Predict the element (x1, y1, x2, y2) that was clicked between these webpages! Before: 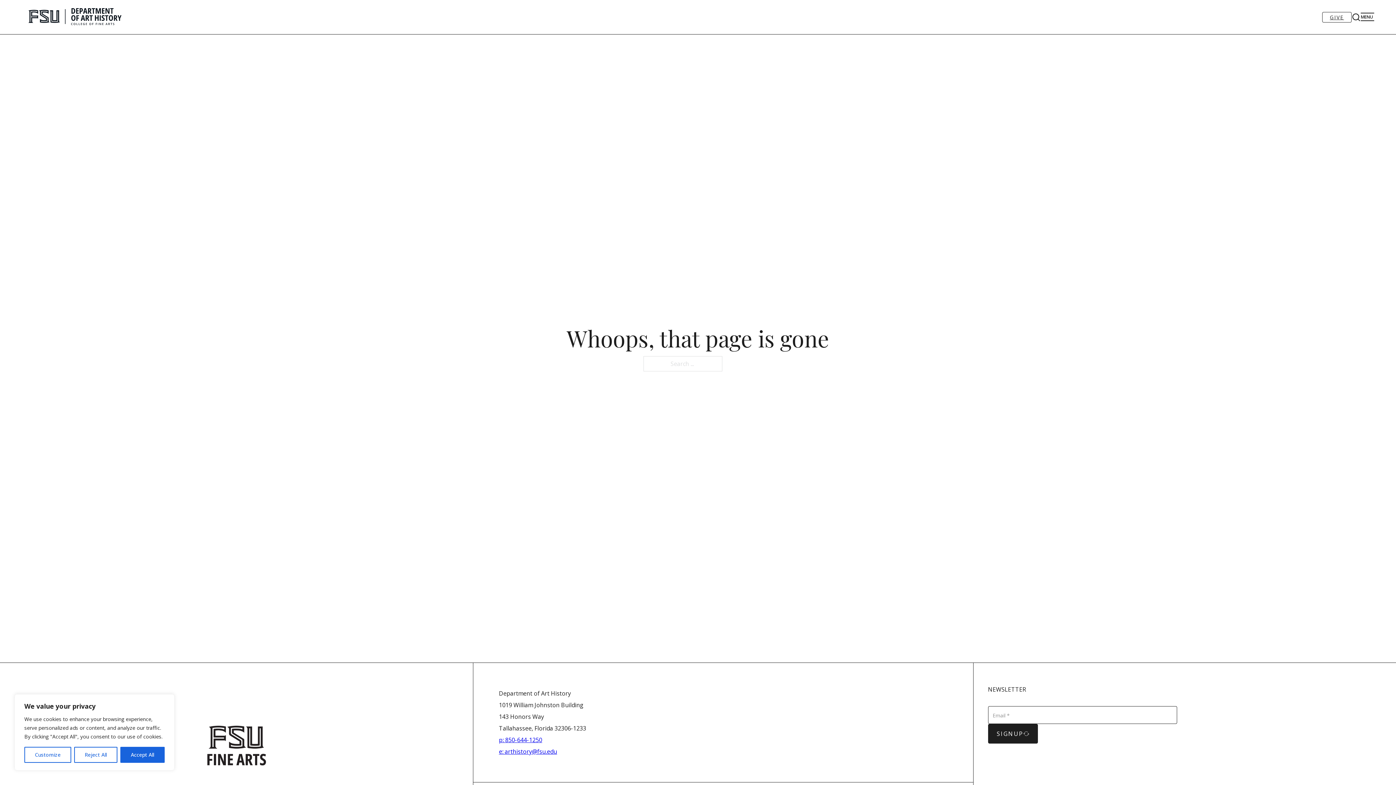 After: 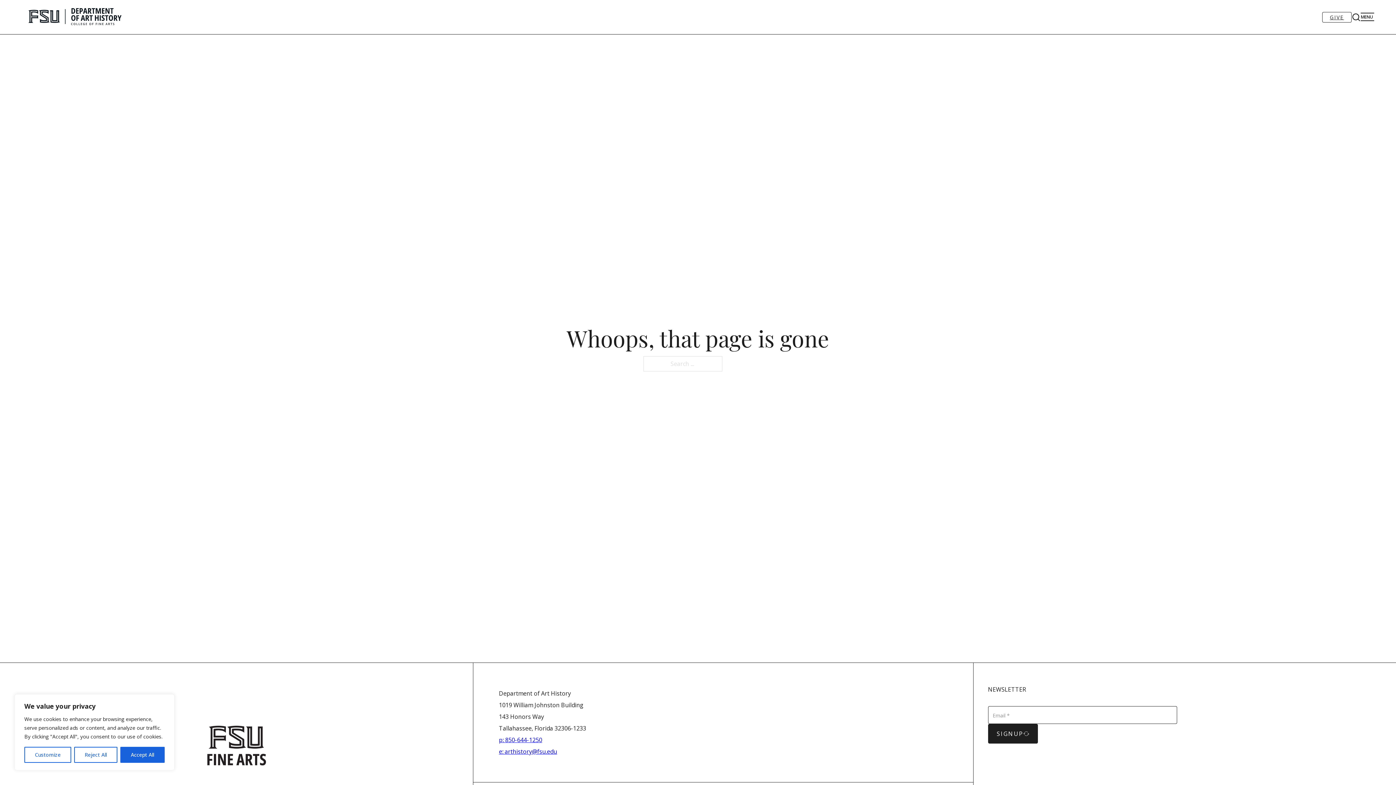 Action: bbox: (499, 736, 542, 744) label: p: 850-644-1250